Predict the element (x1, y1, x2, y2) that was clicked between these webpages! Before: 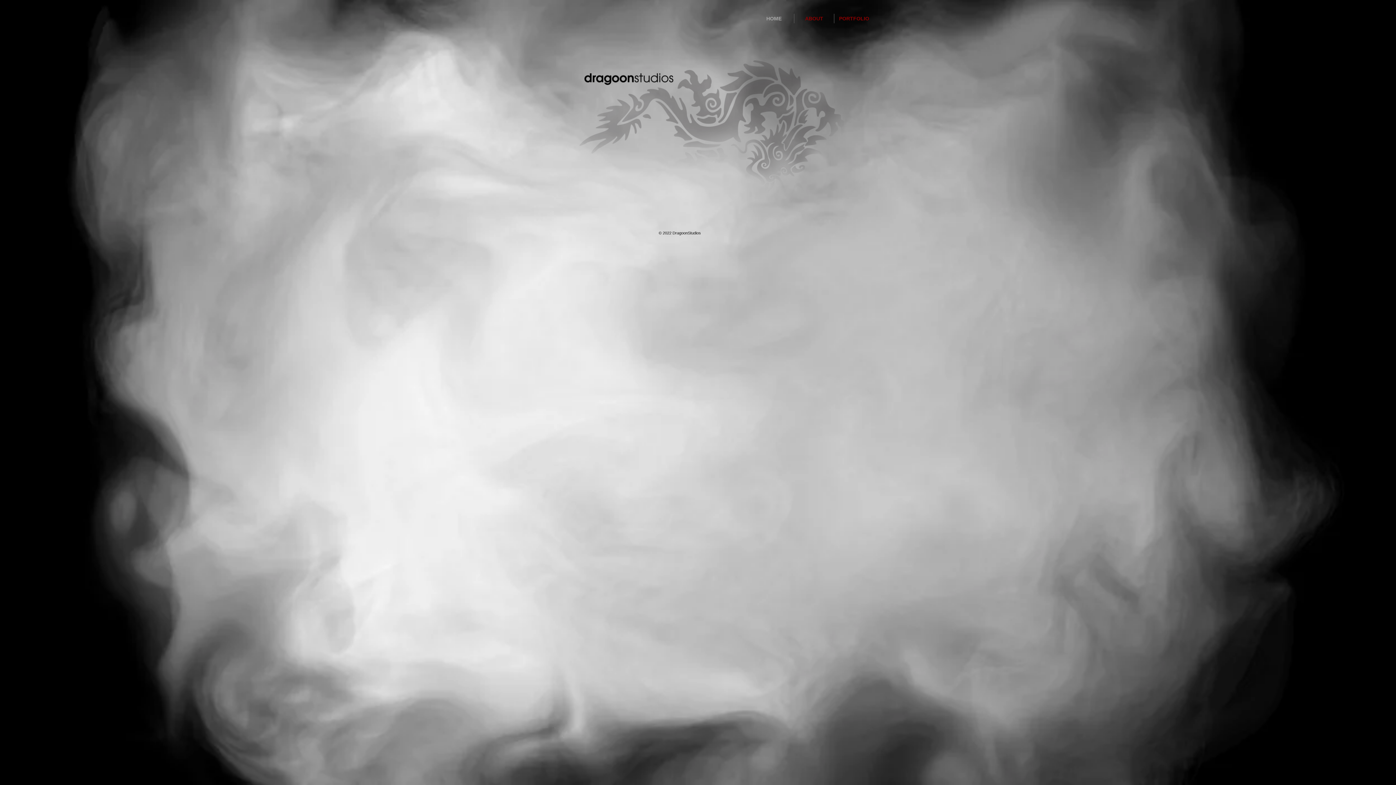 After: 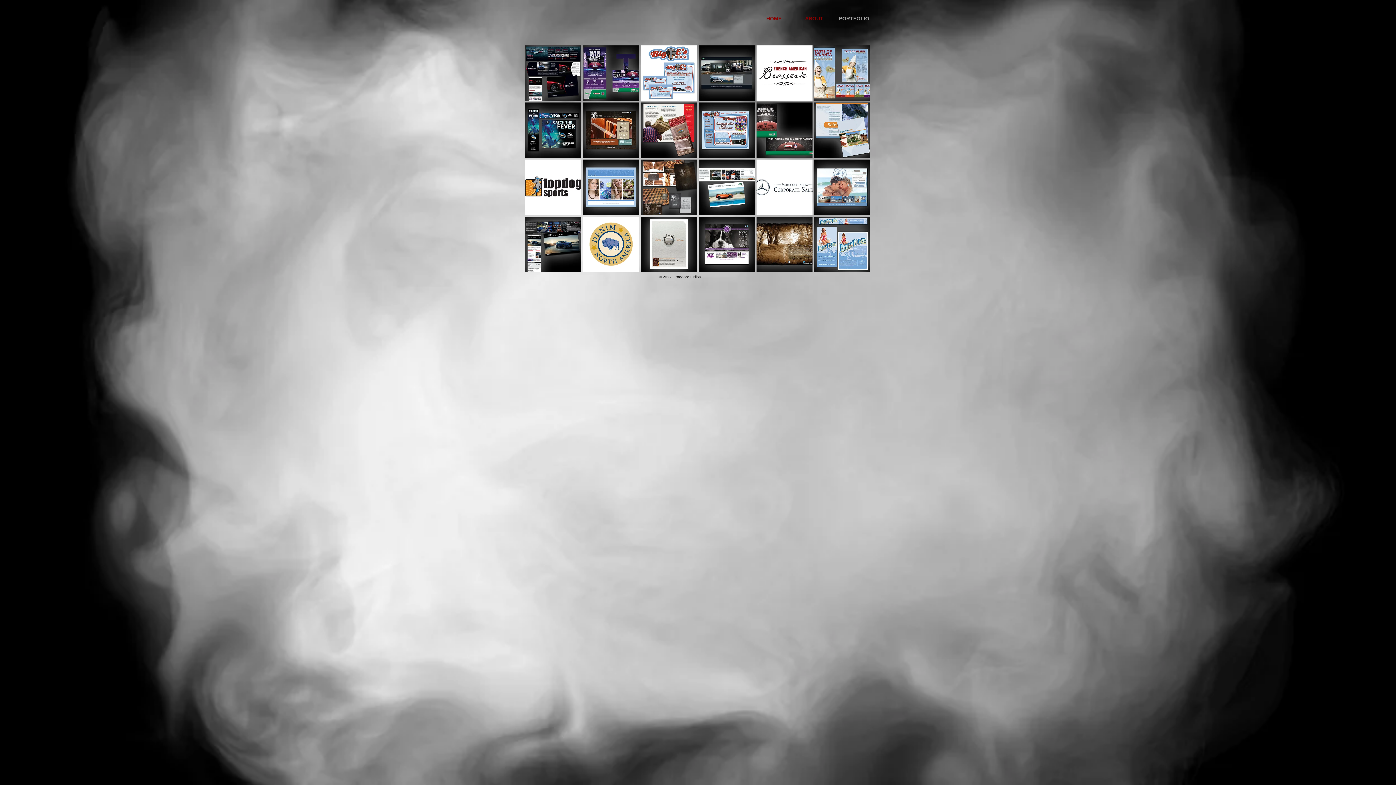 Action: label: PORTFOLIO bbox: (834, 13, 874, 23)